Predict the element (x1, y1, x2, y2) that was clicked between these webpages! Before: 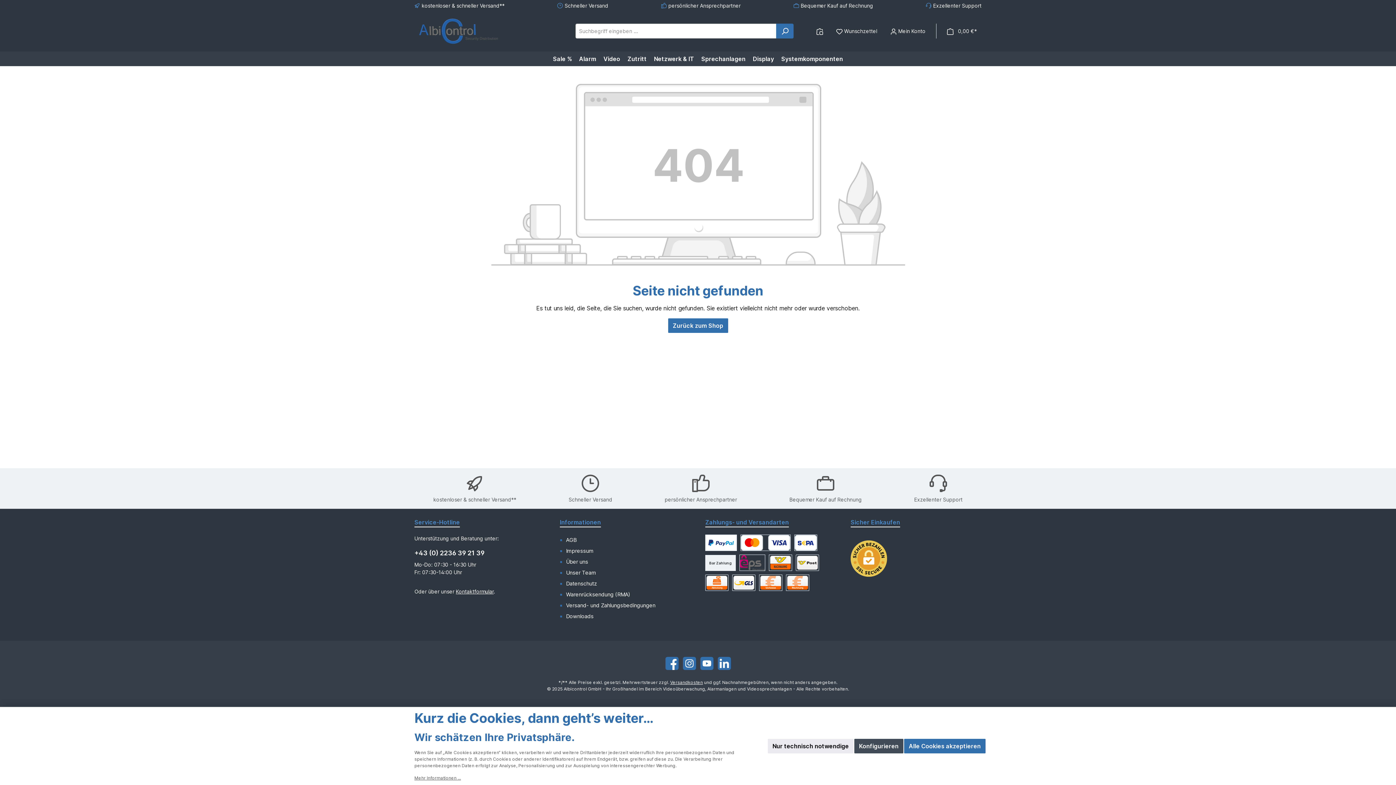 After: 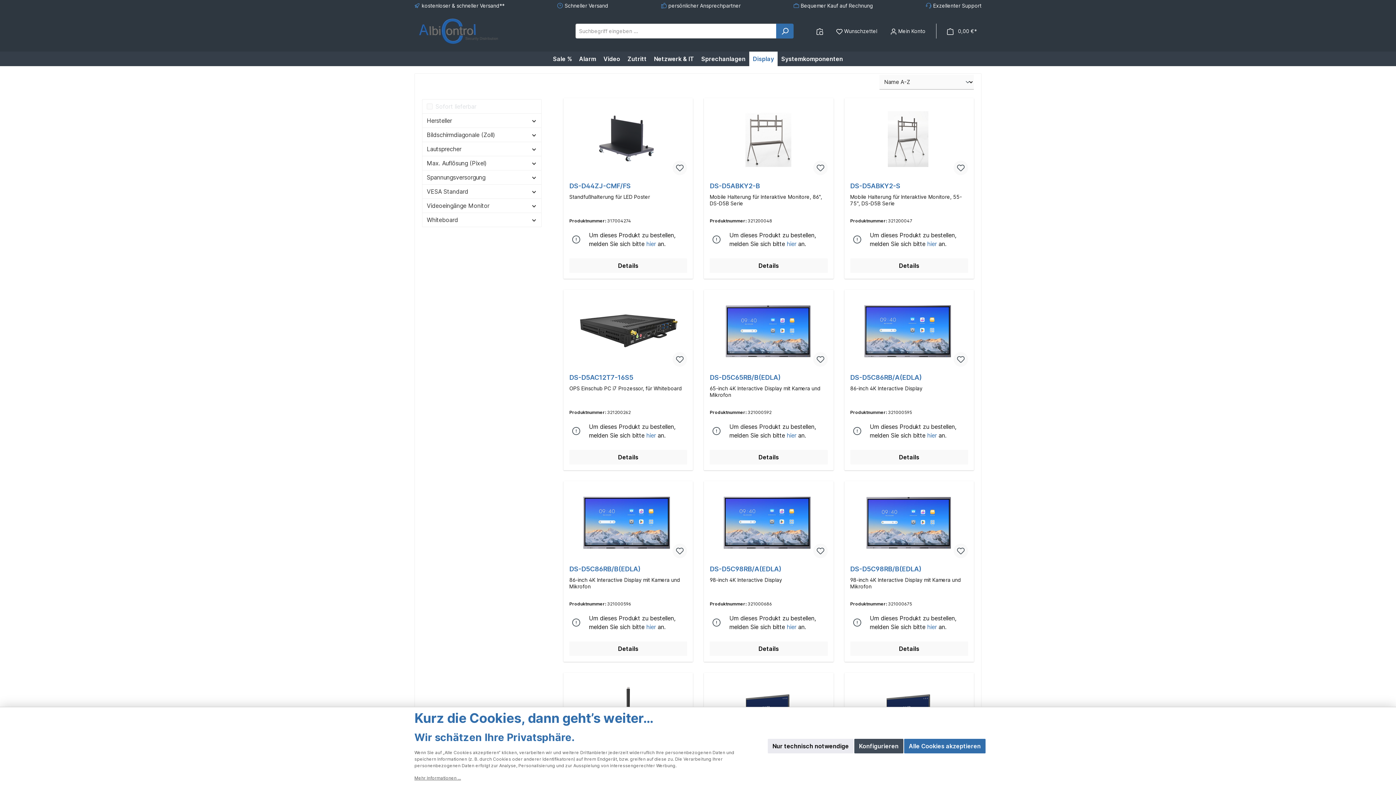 Action: bbox: (749, 51, 777, 66) label: Display